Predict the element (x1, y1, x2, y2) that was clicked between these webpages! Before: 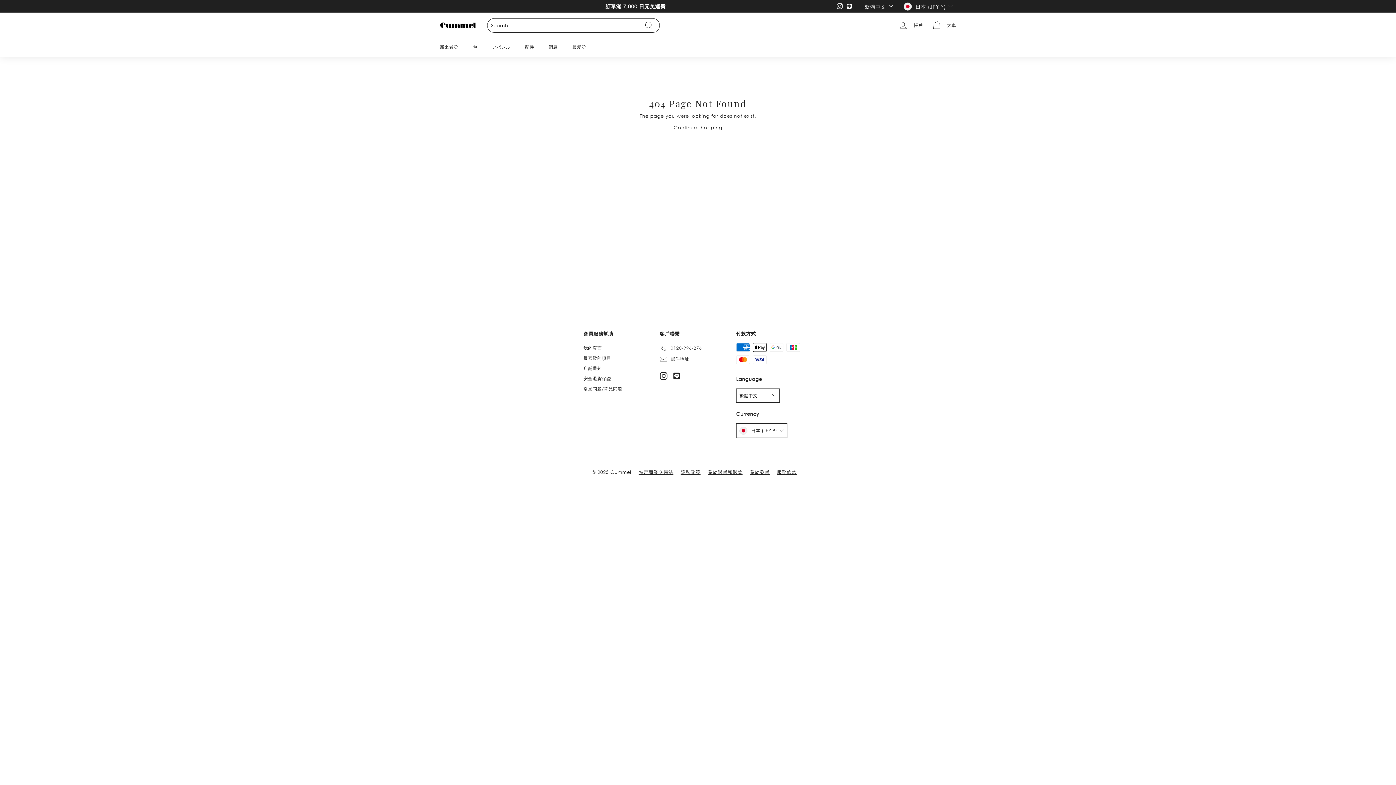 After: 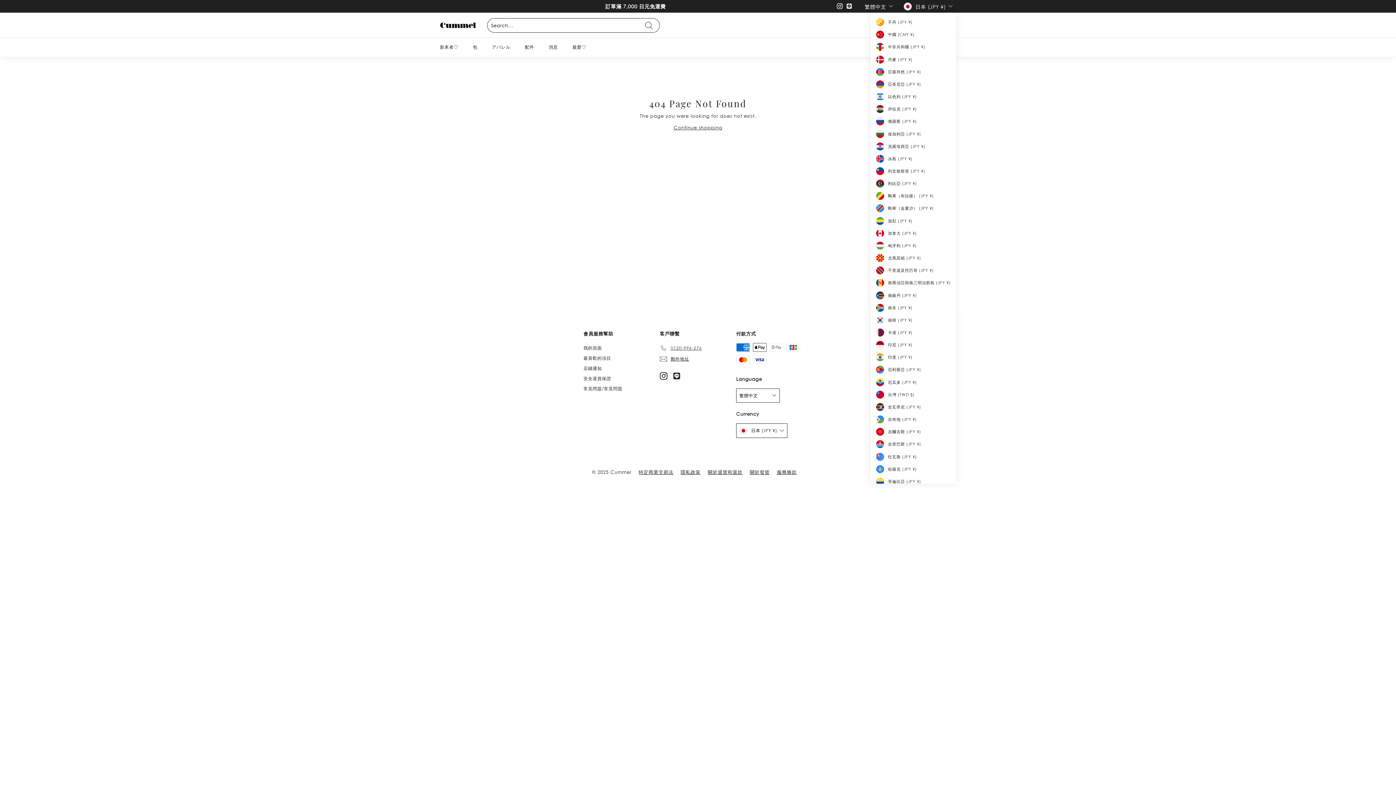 Action: label: 日本 (JPY ¥) bbox: (903, 0, 956, 12)